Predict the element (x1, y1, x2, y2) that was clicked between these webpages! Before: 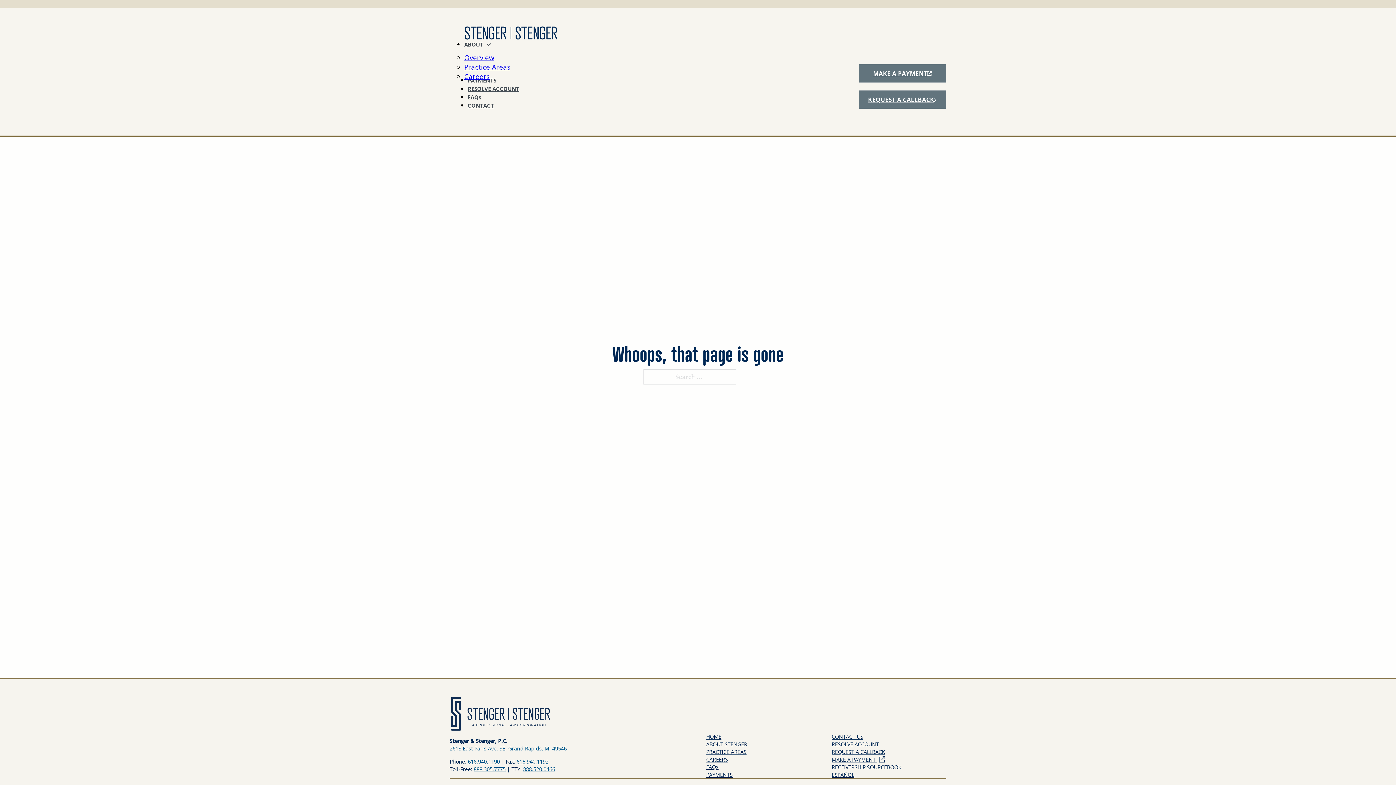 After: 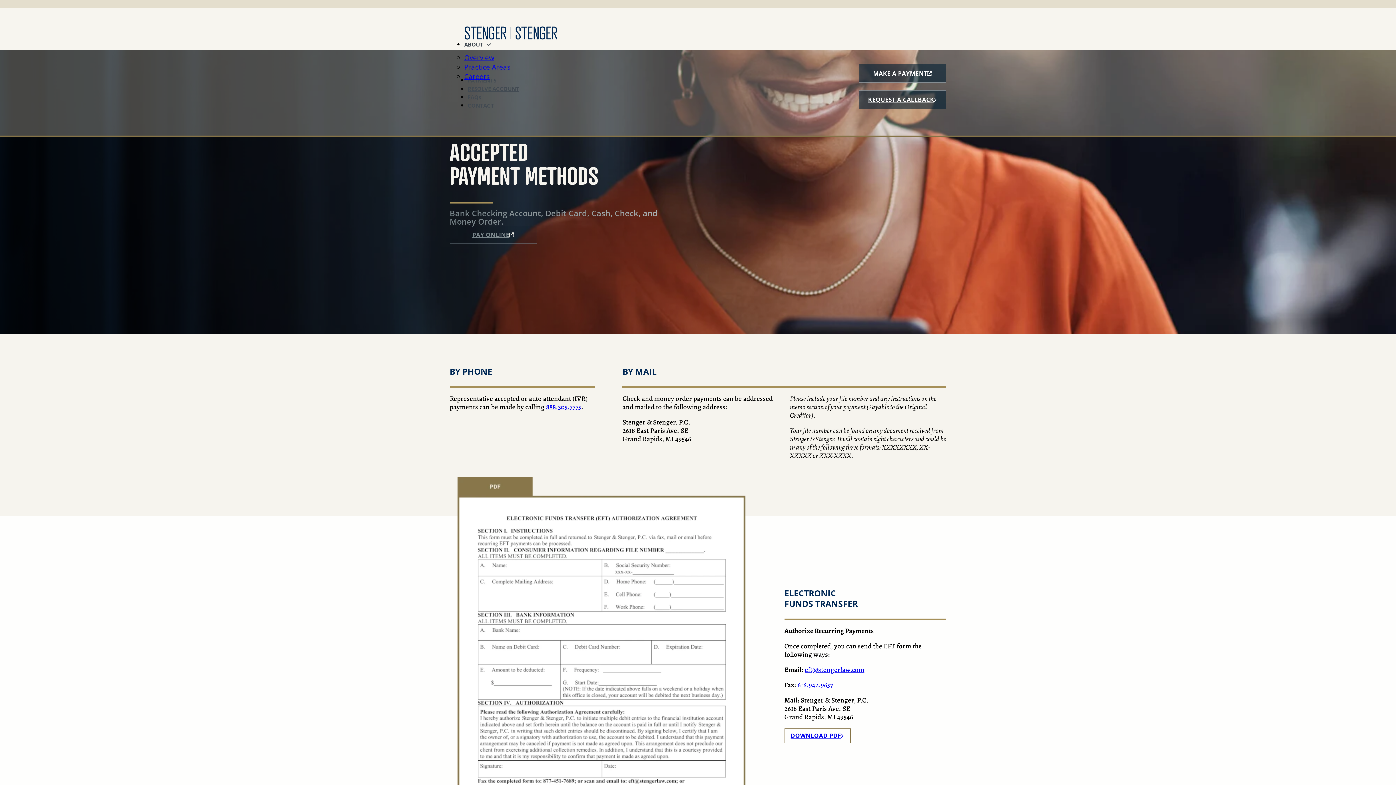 Action: label: PAYMENTS bbox: (706, 771, 732, 778)